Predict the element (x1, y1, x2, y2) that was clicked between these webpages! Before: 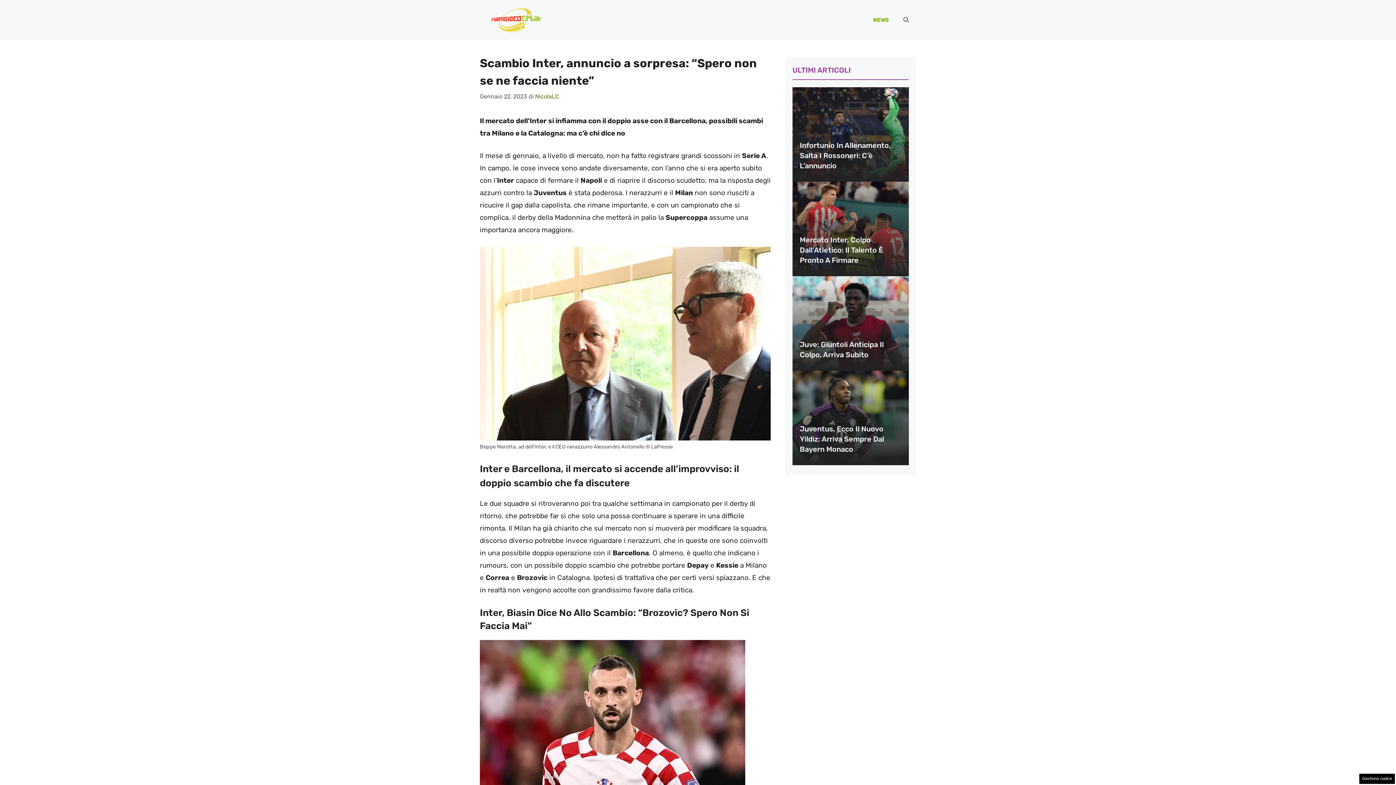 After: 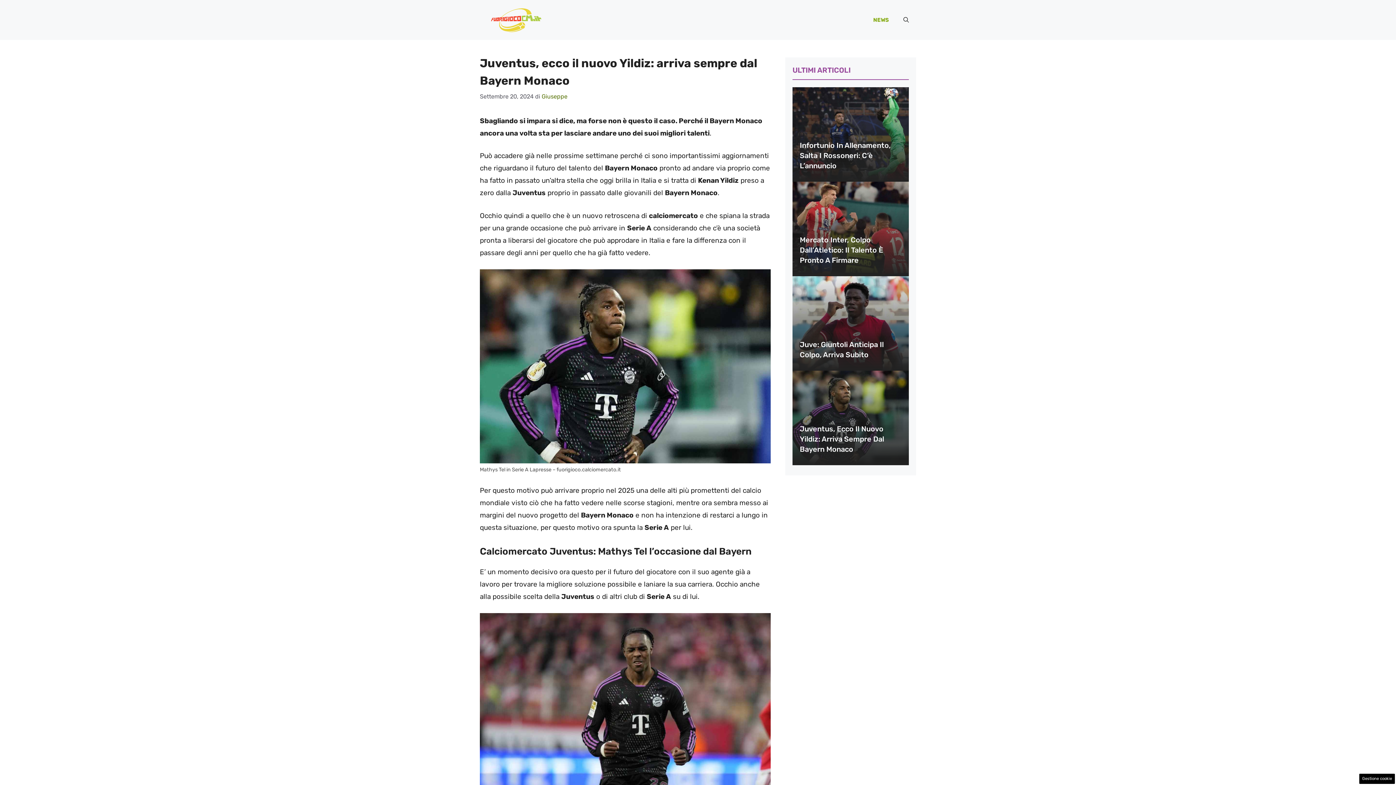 Action: label: Juventus, Ecco Il Nuovo Yildiz: Arriva Sempre Dal Bayern Monaco bbox: (800, 424, 884, 453)